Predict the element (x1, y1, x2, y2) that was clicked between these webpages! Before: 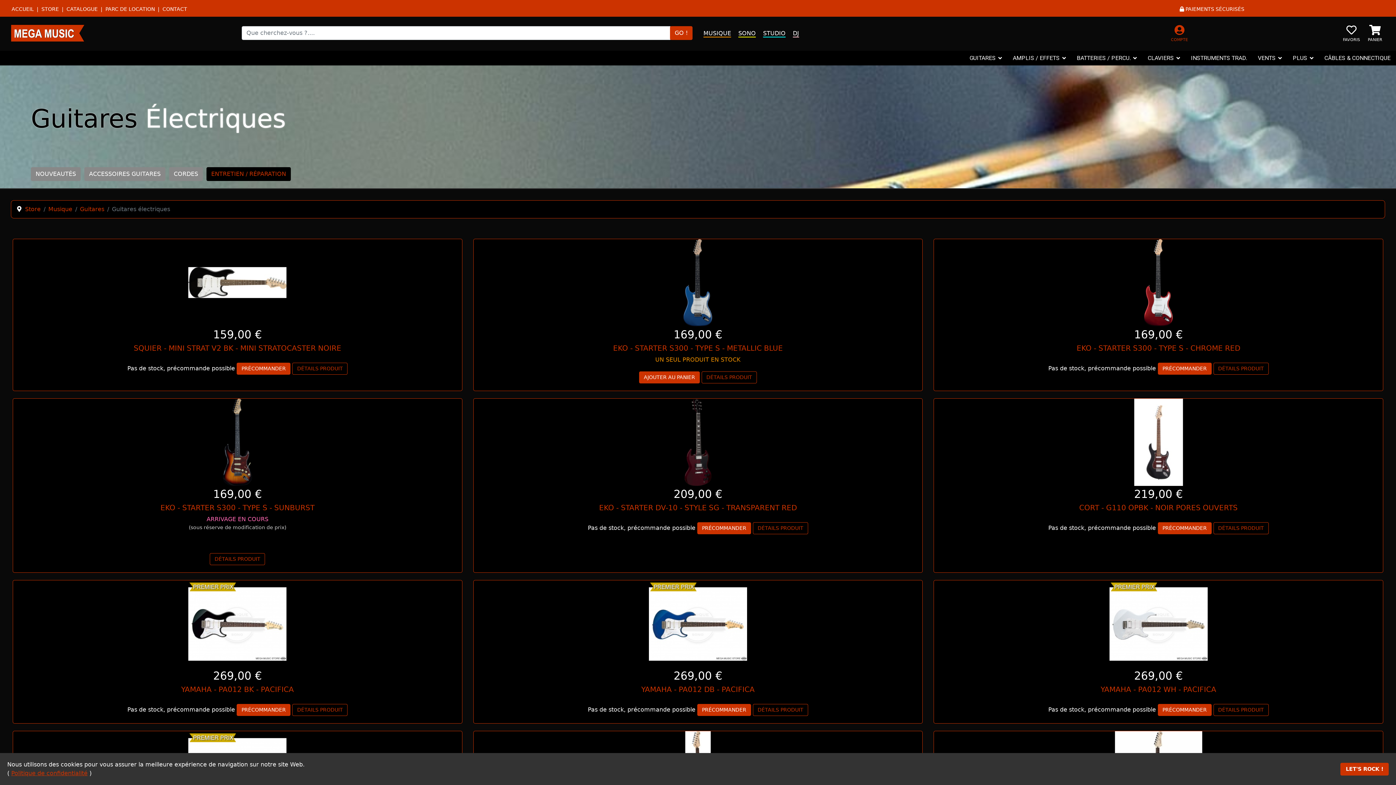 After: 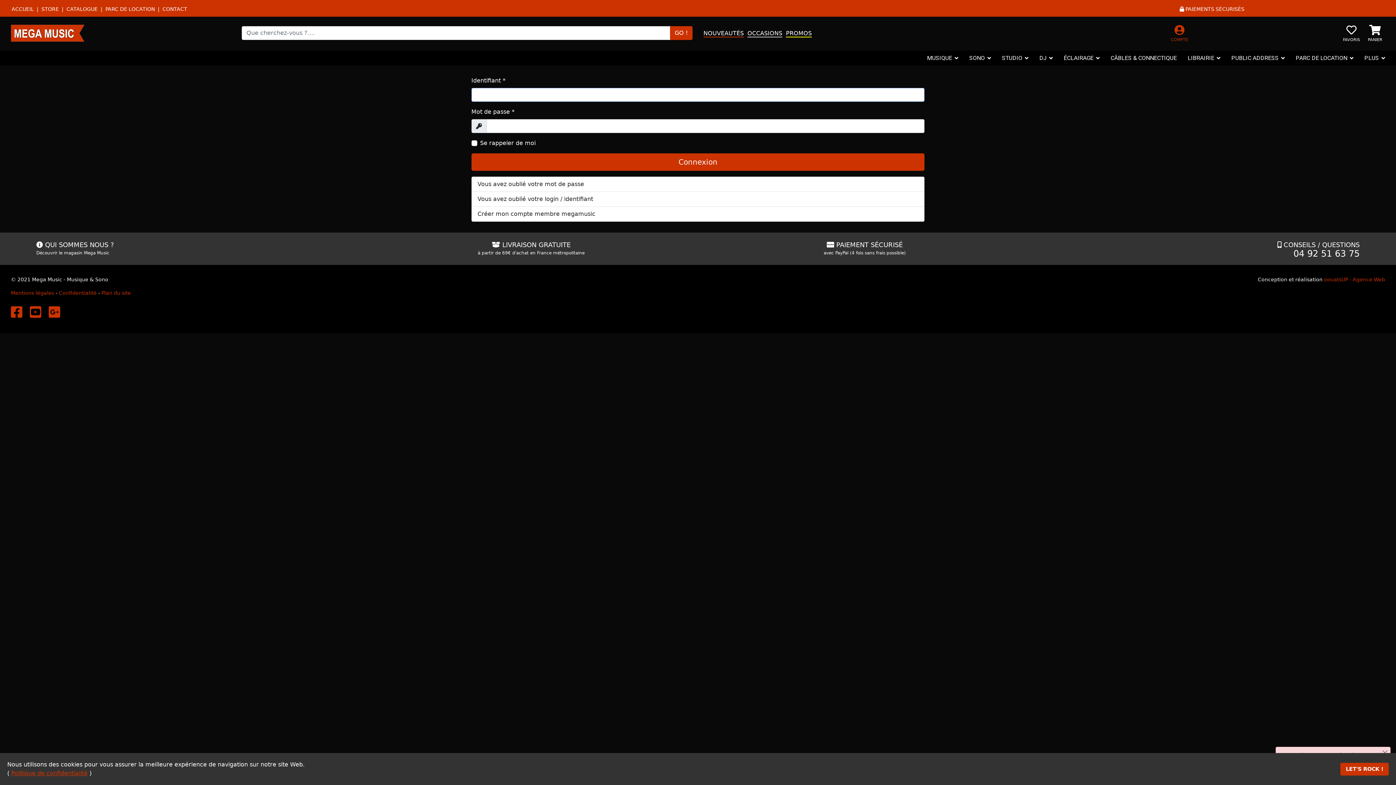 Action: label: MON COMPTE bbox: (1169, 22, 1189, 42)